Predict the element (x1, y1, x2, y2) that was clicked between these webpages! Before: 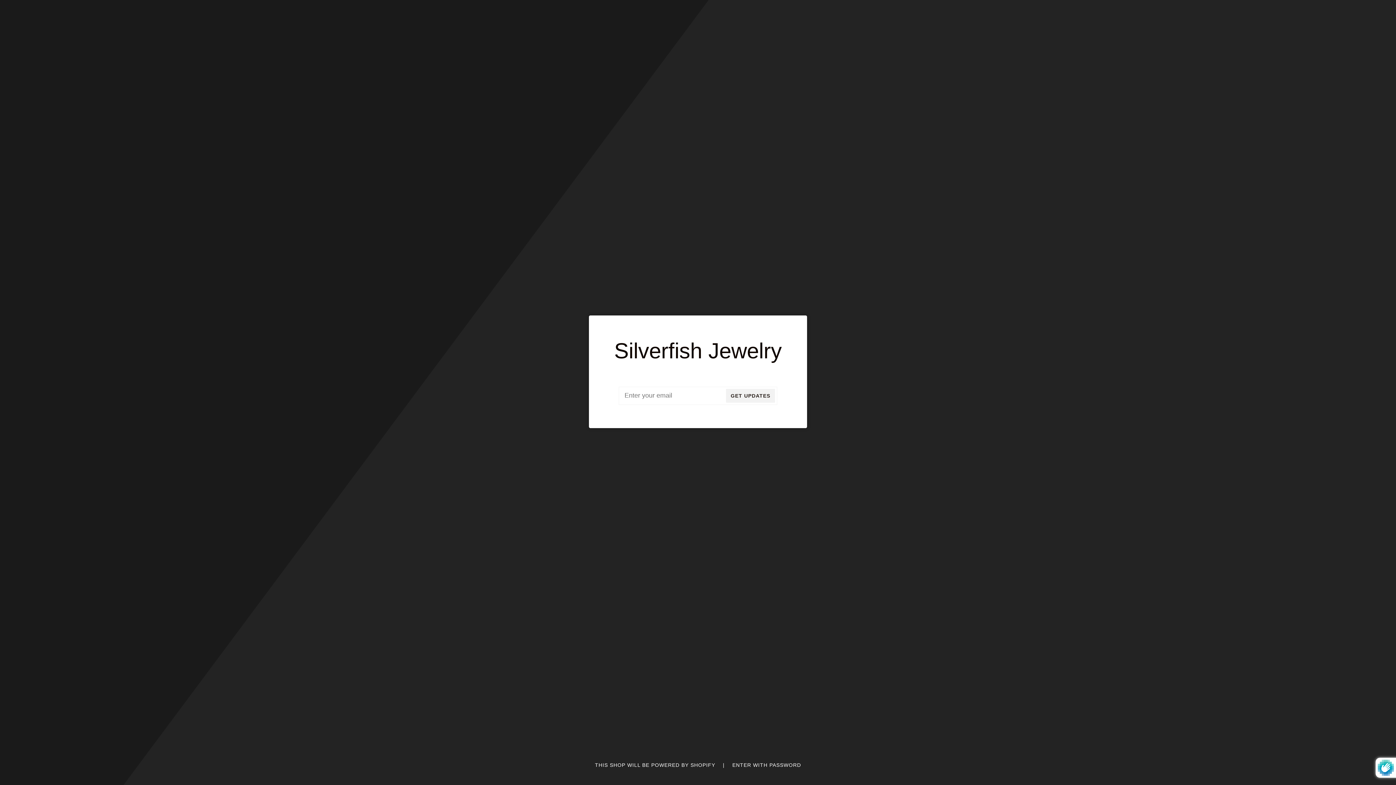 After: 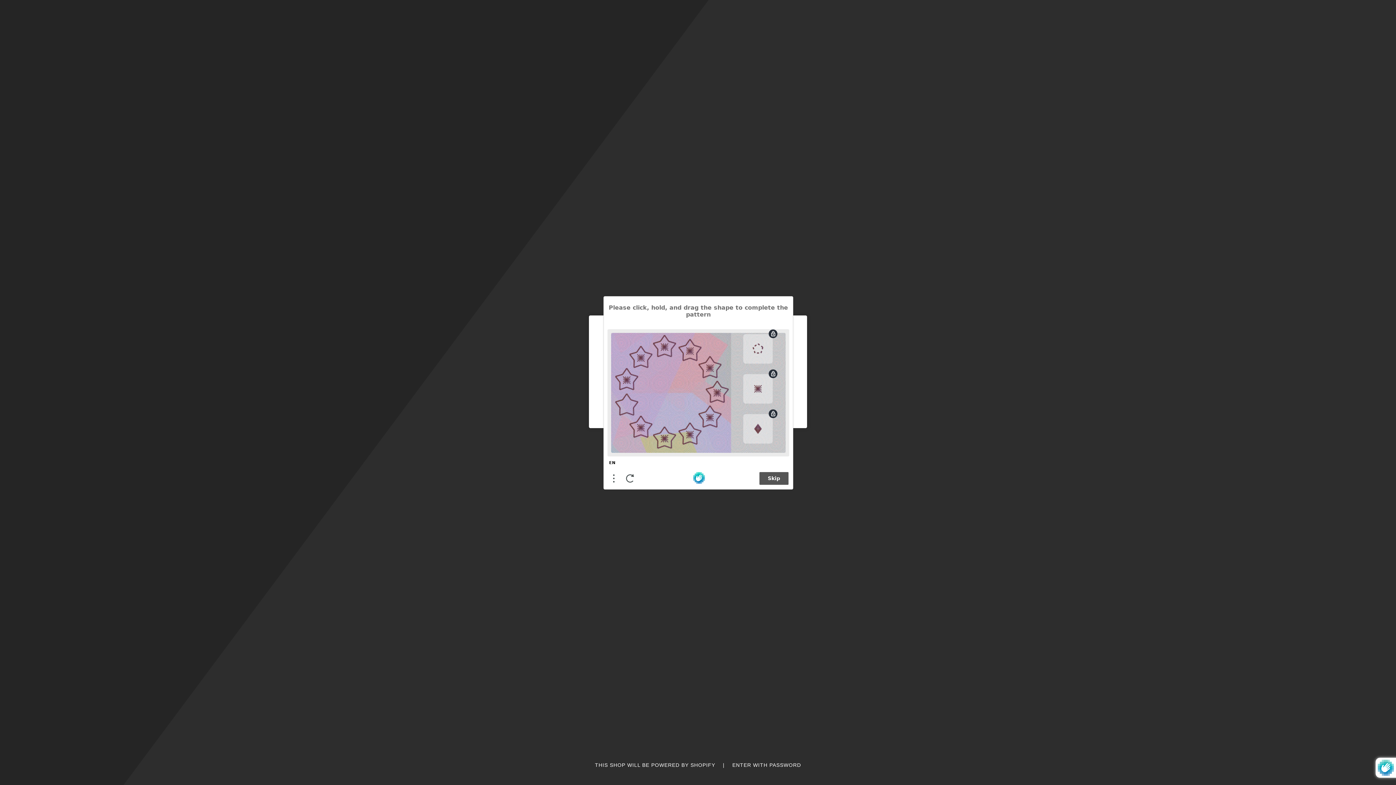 Action: bbox: (726, 389, 775, 403) label: GET UPDATES